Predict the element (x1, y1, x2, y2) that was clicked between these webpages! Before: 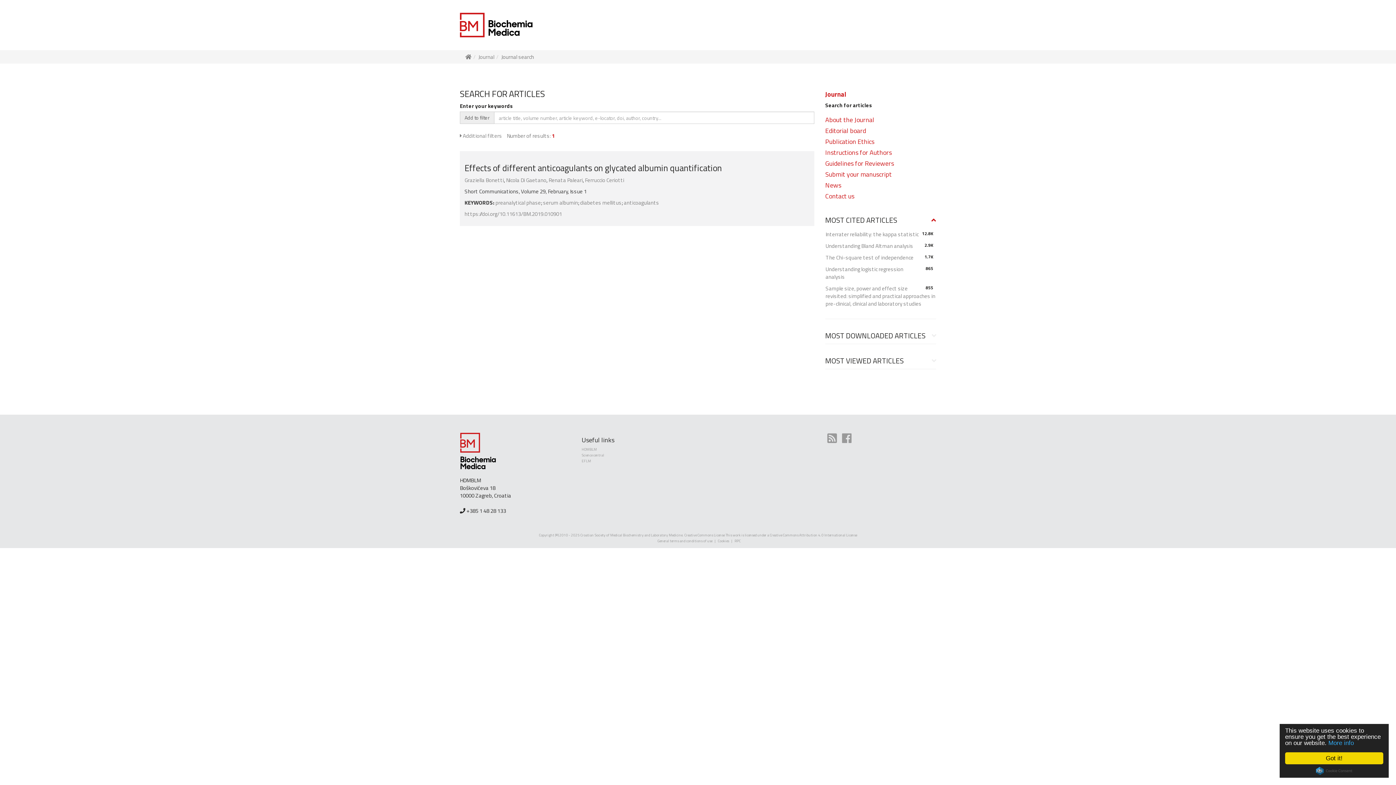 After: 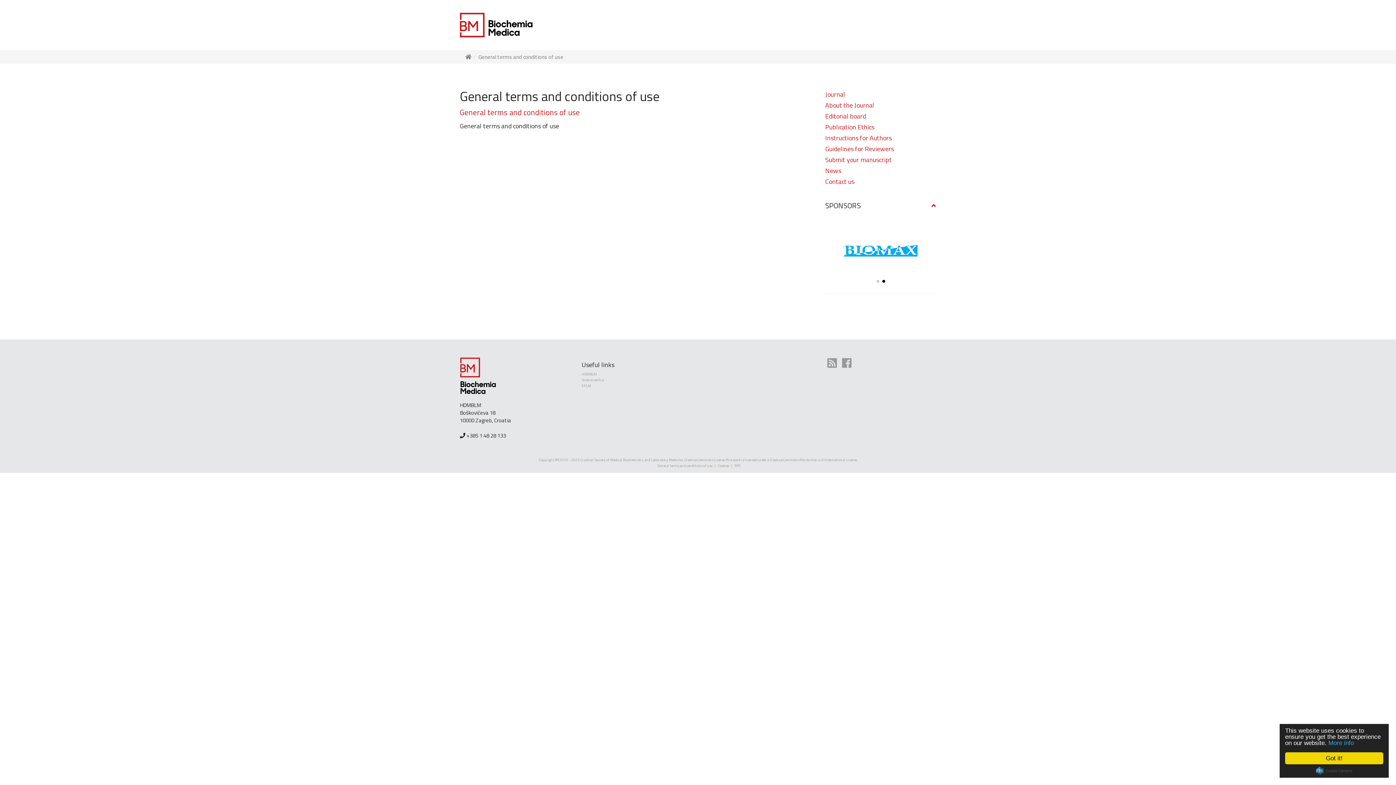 Action: label: General terms and conditions of use bbox: (657, 538, 712, 544)